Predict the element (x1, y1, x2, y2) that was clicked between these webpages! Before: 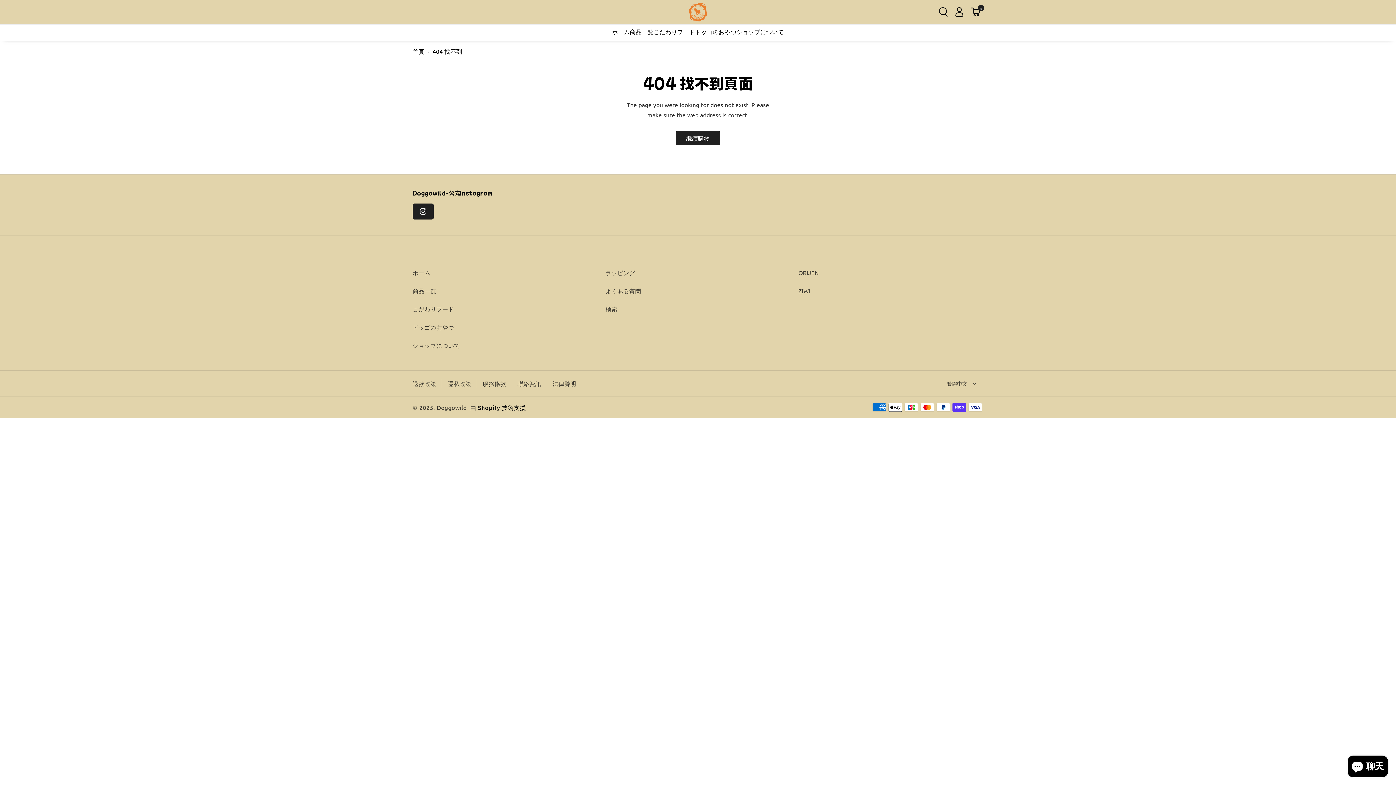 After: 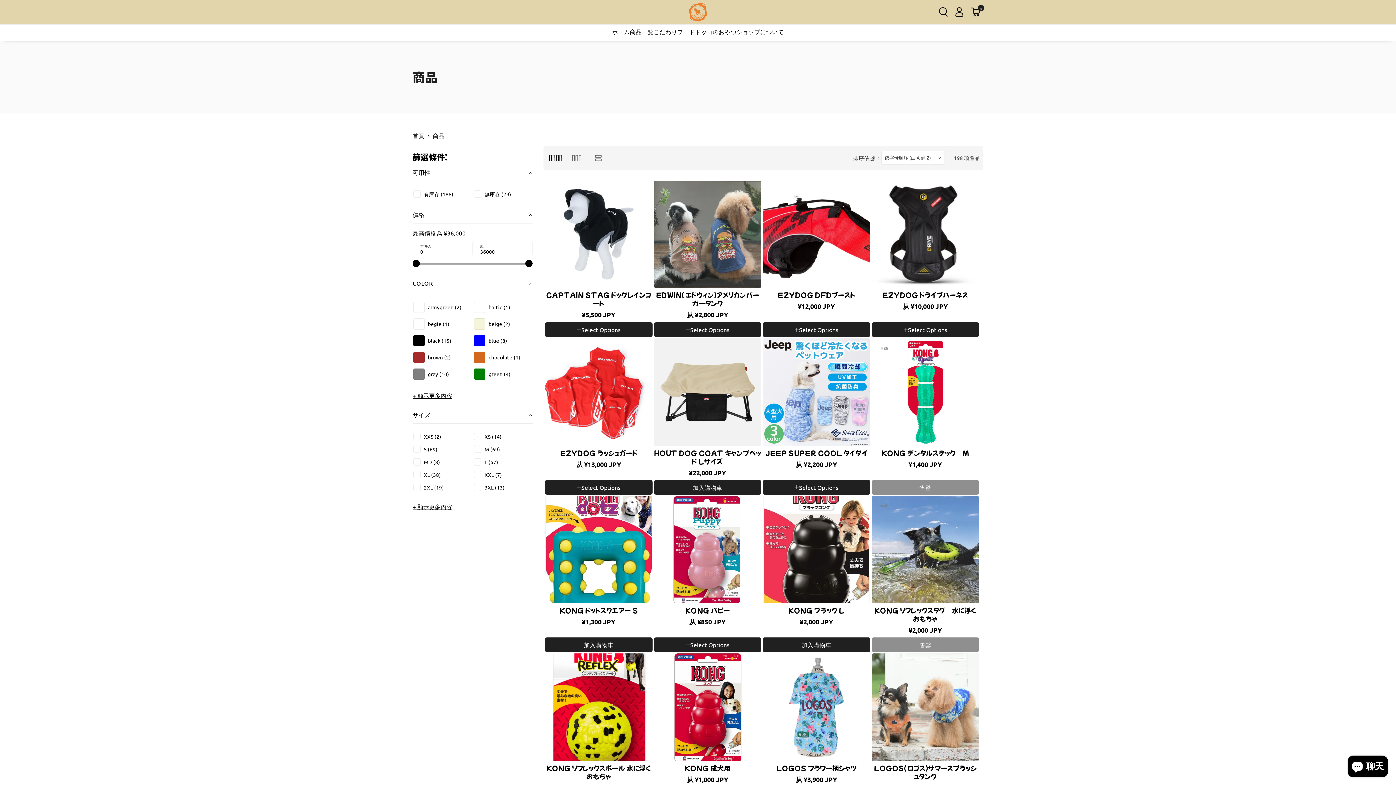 Action: label: 商品一覧 bbox: (630, 27, 653, 35)